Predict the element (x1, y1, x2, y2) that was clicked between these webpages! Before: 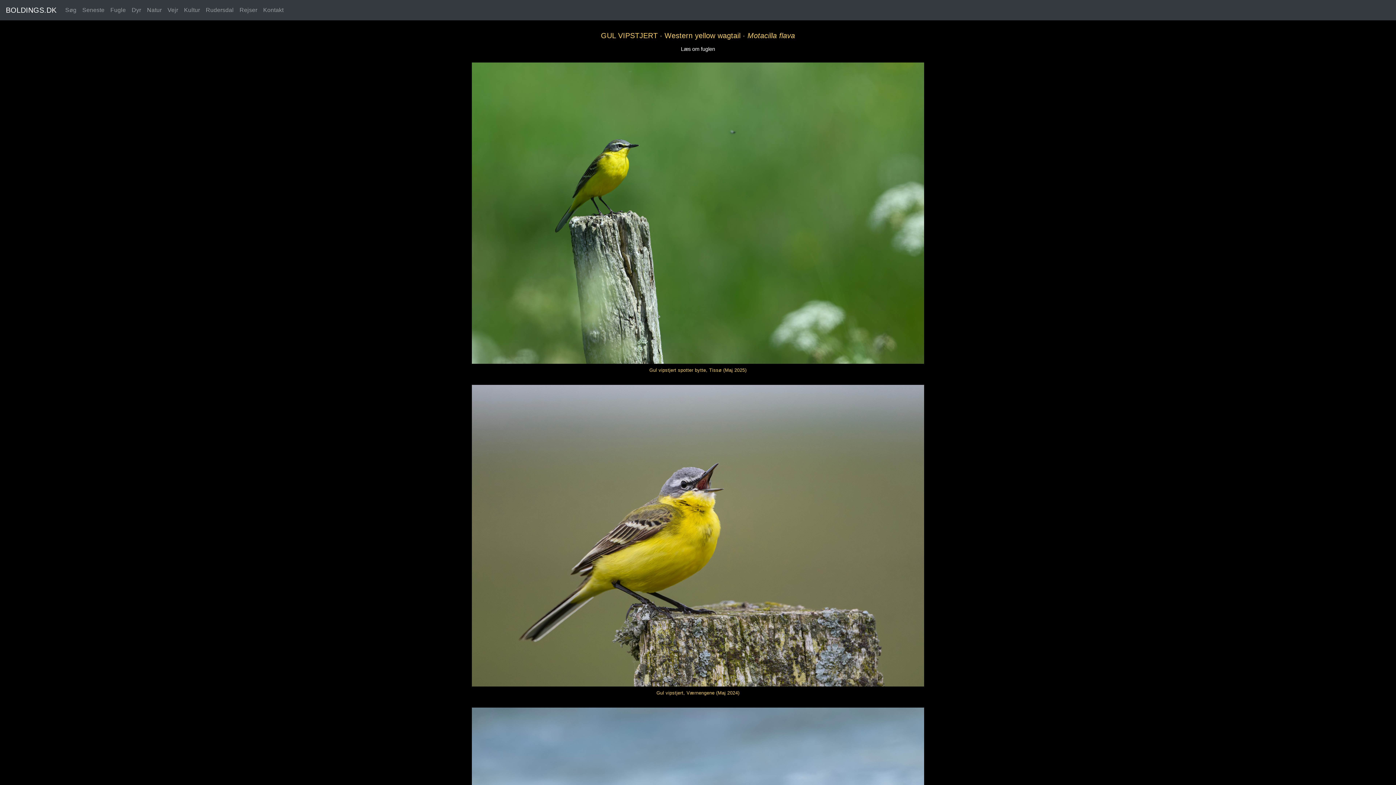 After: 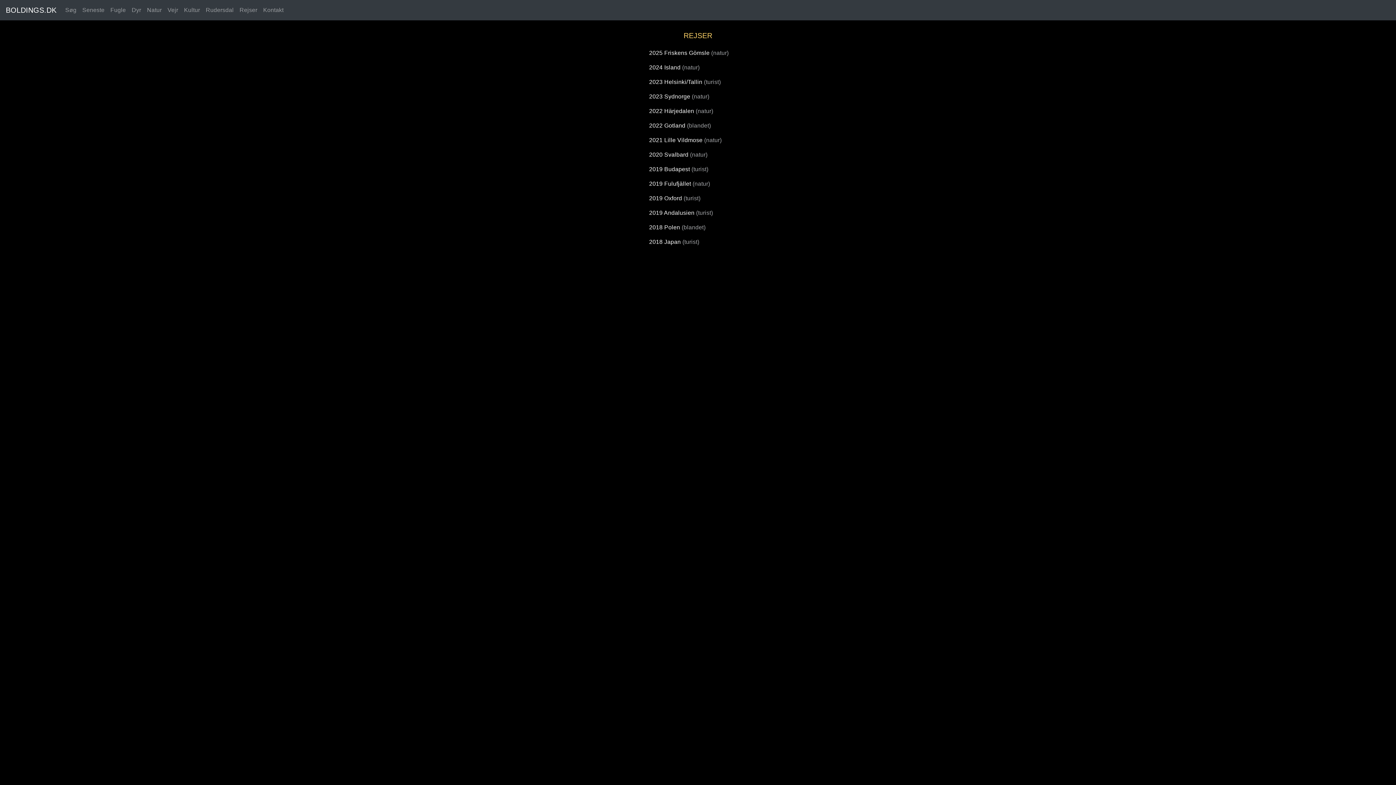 Action: label: Rejser bbox: (236, 2, 260, 17)